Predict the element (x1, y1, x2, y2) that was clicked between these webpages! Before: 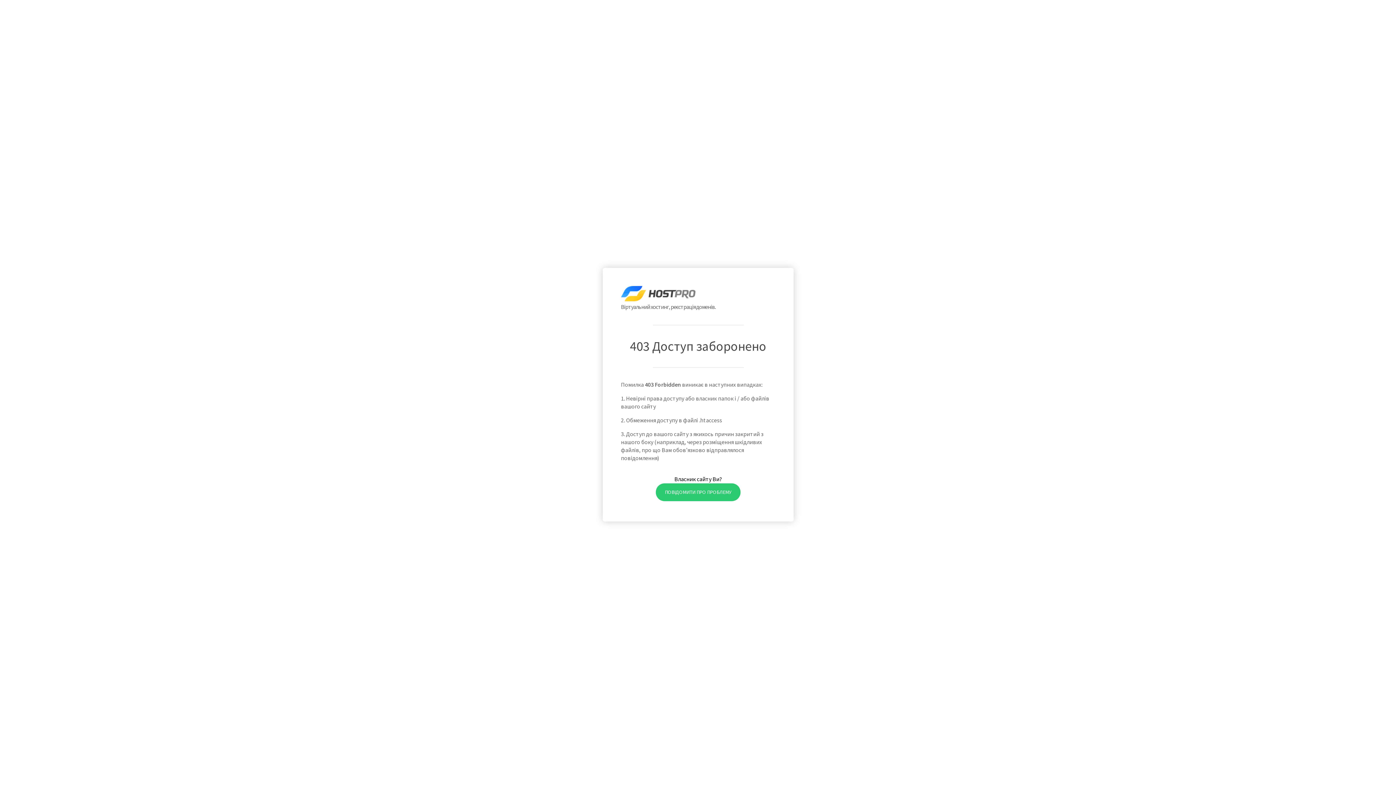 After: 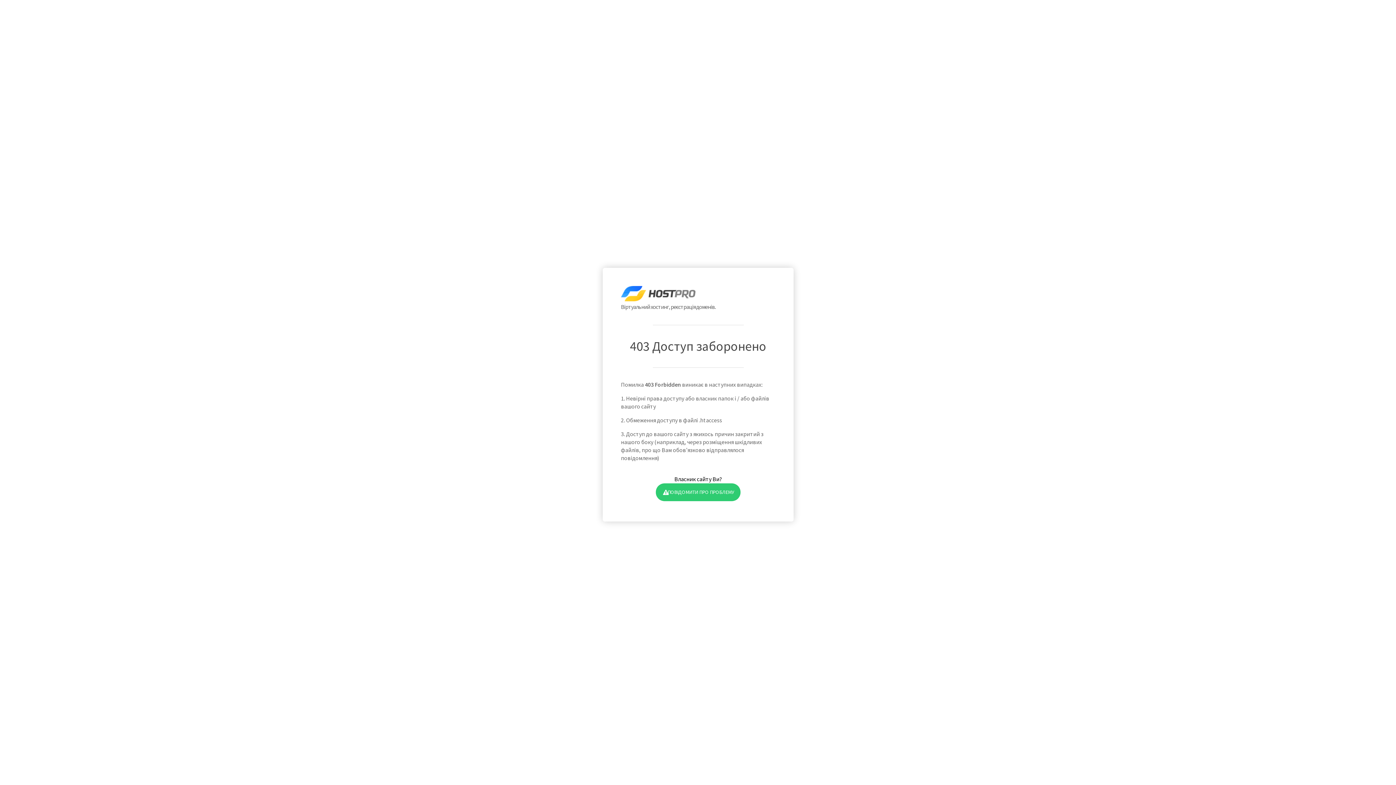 Action: bbox: (655, 483, 740, 501) label: ПОВІДОМИТИ ПРО ПРОБЛЕМУ